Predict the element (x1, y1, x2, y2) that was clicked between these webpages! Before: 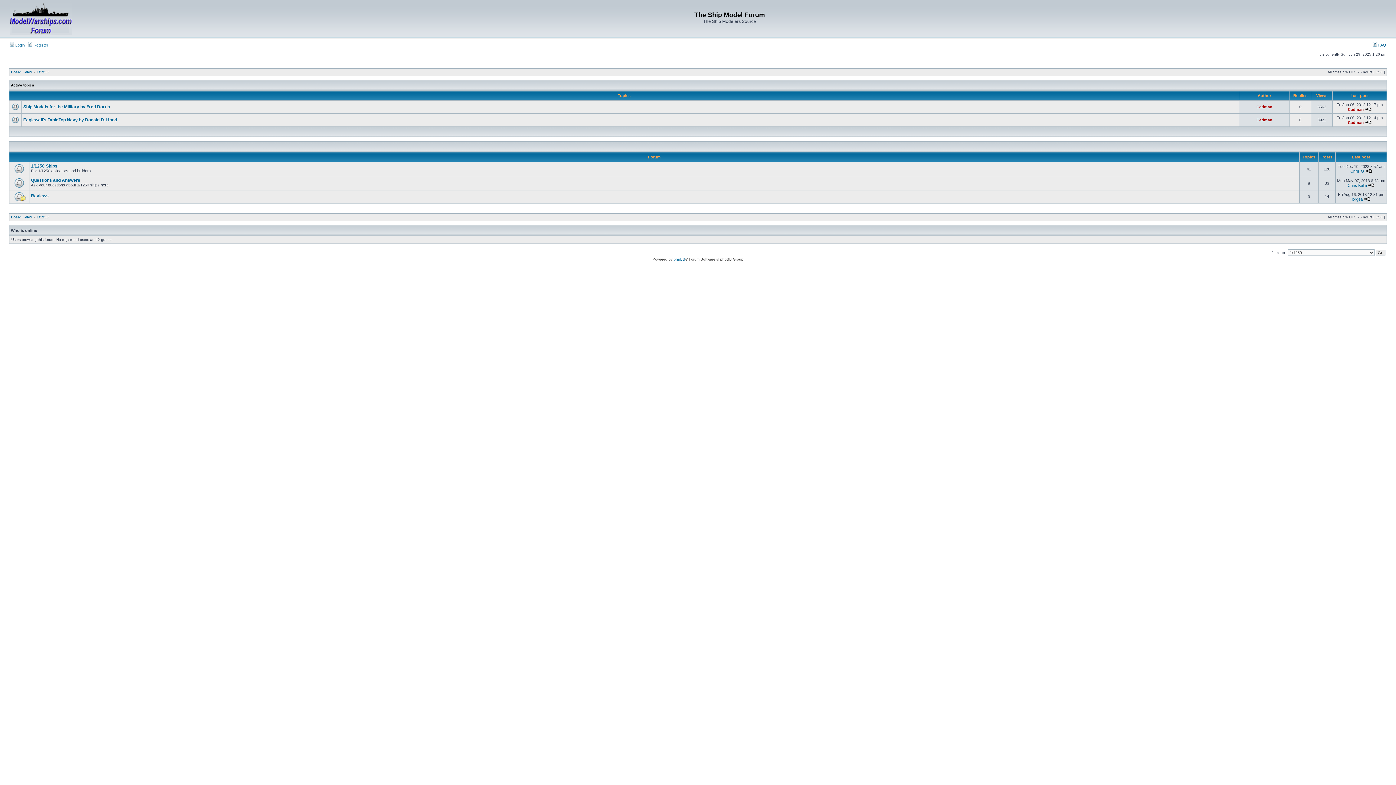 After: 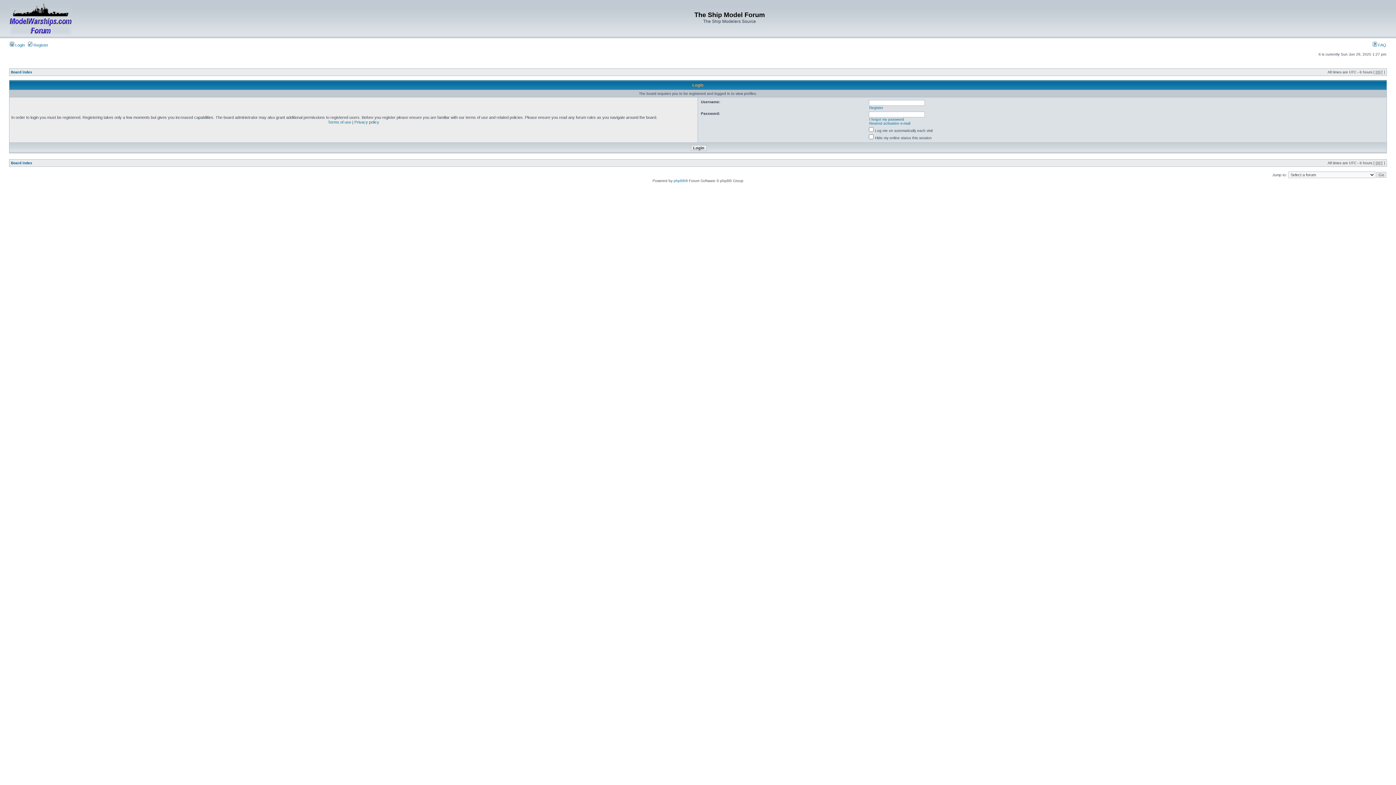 Action: bbox: (1348, 120, 1364, 124) label: Cadman